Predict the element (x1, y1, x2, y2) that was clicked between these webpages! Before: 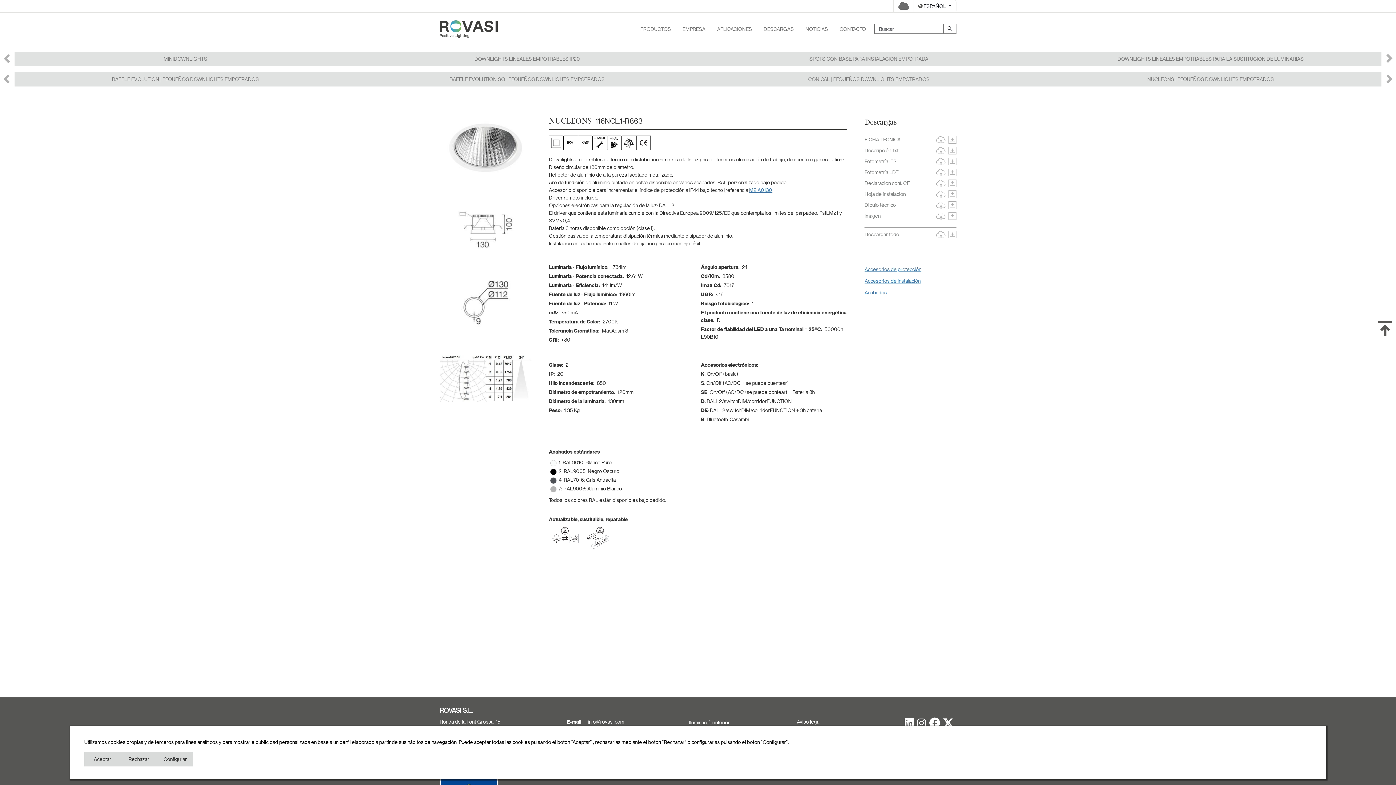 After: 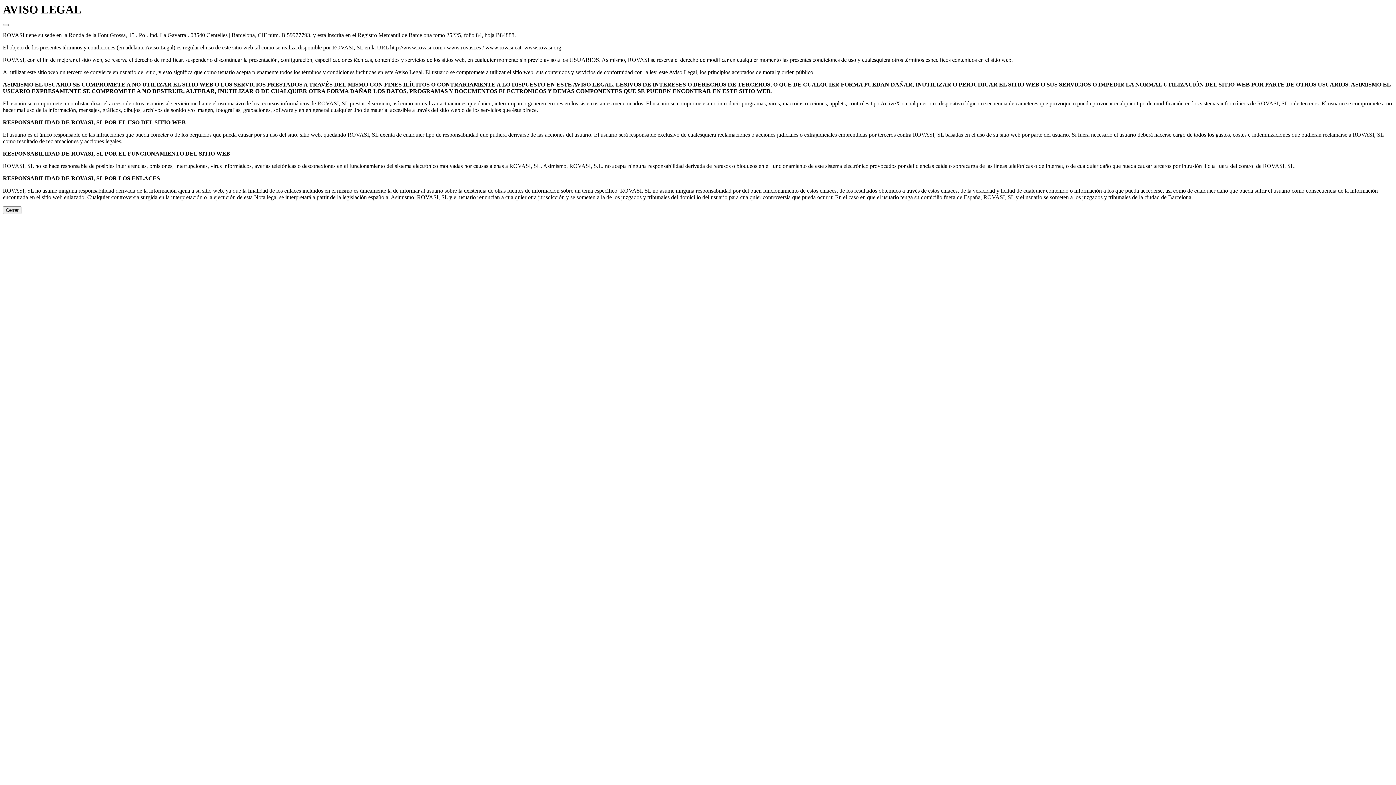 Action: bbox: (797, 719, 820, 725) label: Aviso legal